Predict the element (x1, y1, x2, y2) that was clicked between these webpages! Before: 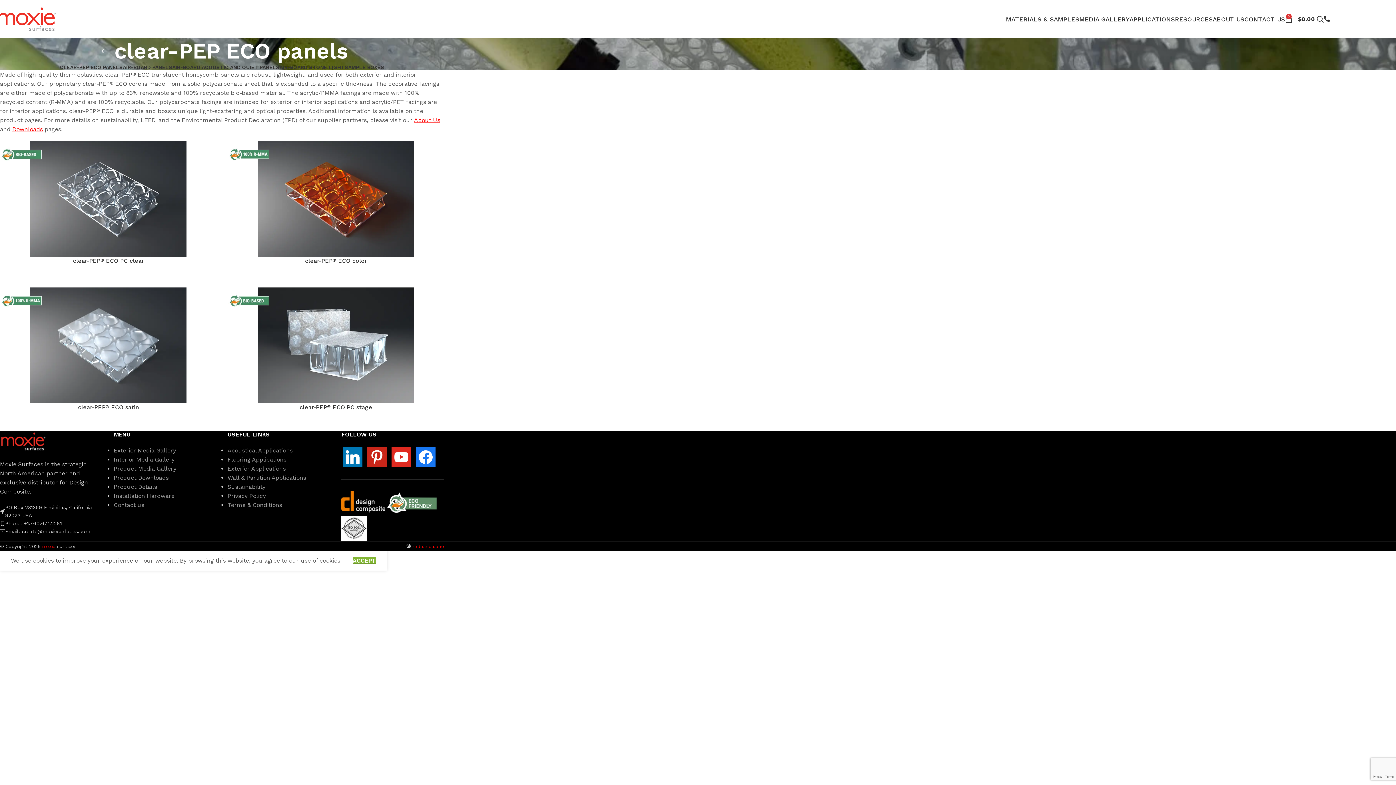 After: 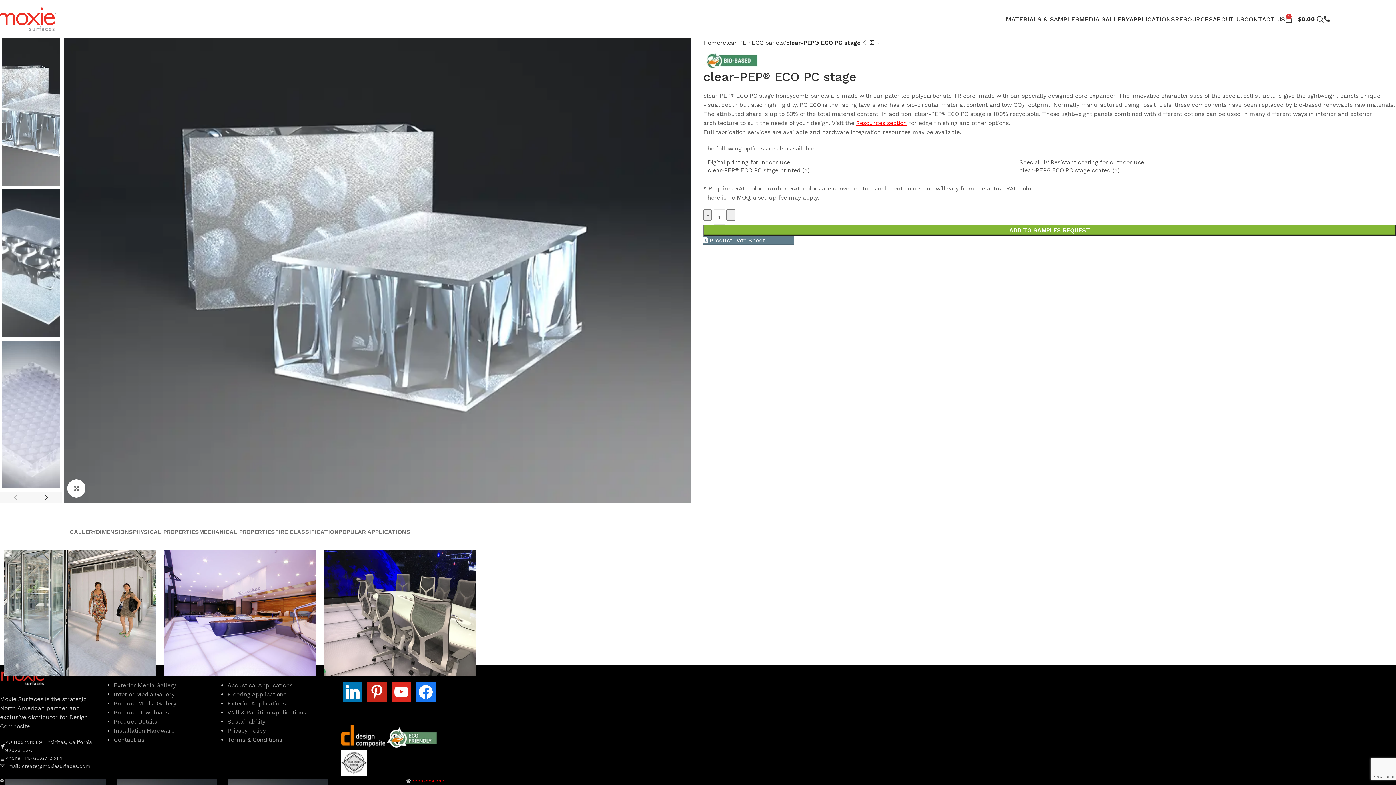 Action: bbox: (299, 403, 372, 410) label: clear-PEP® ECO PC stage